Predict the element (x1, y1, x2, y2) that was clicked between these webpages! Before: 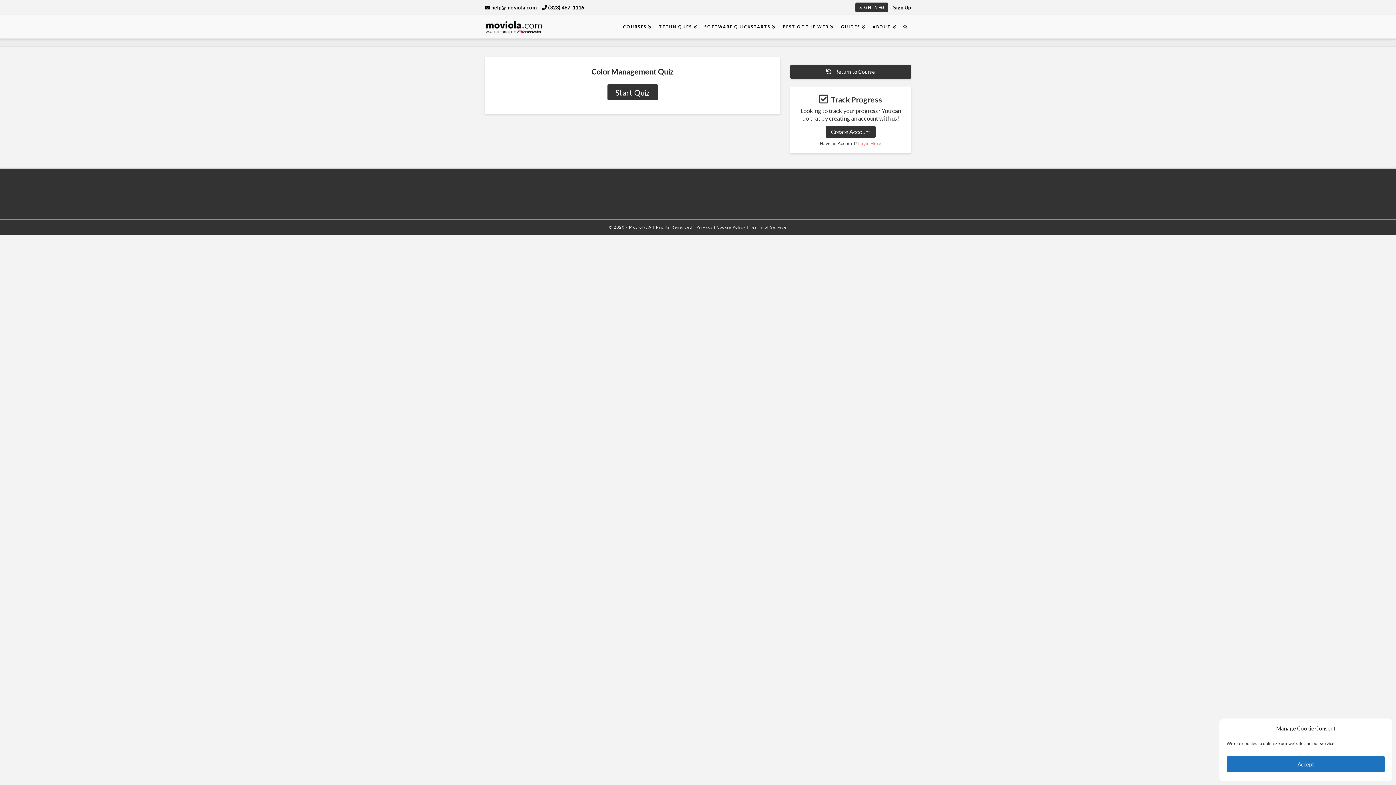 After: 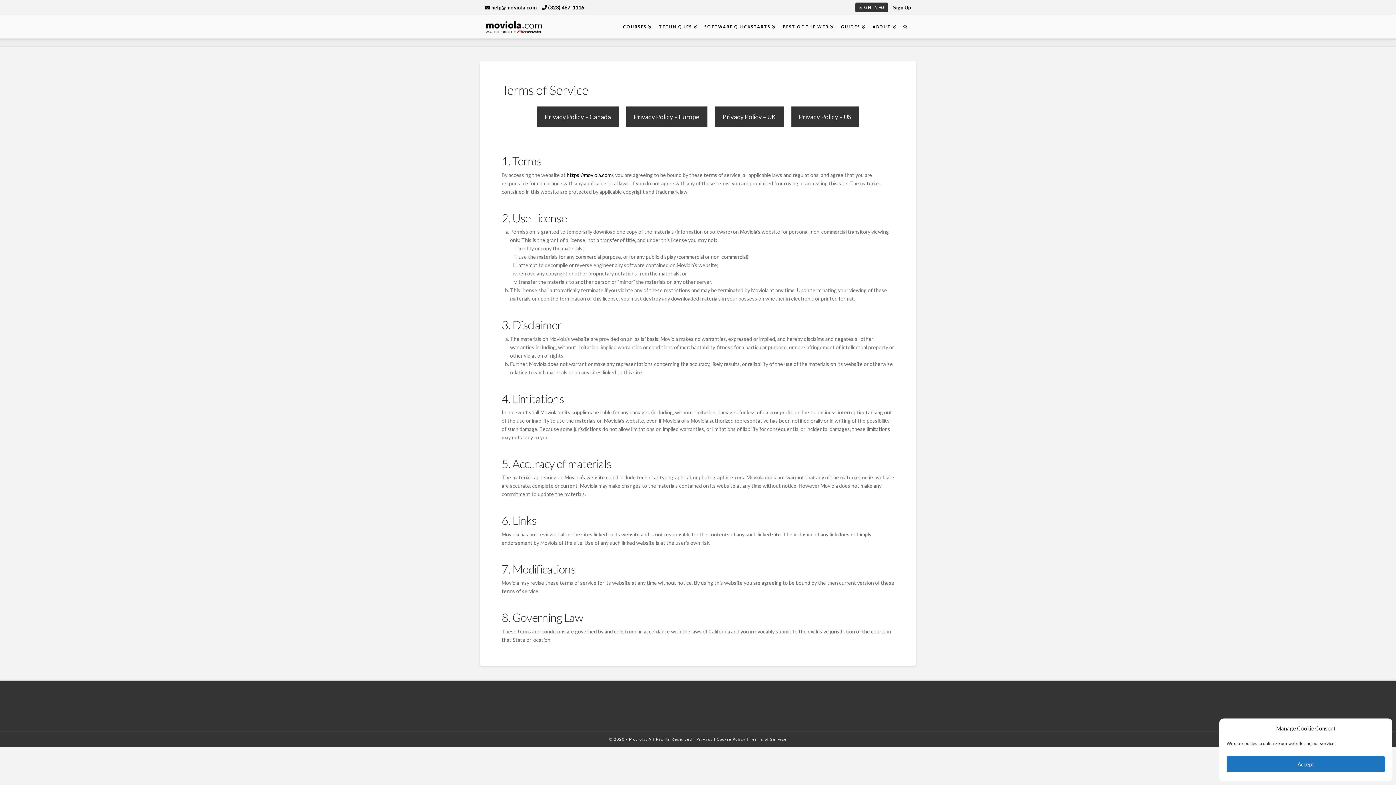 Action: bbox: (749, 225, 787, 229) label: Terms of Service